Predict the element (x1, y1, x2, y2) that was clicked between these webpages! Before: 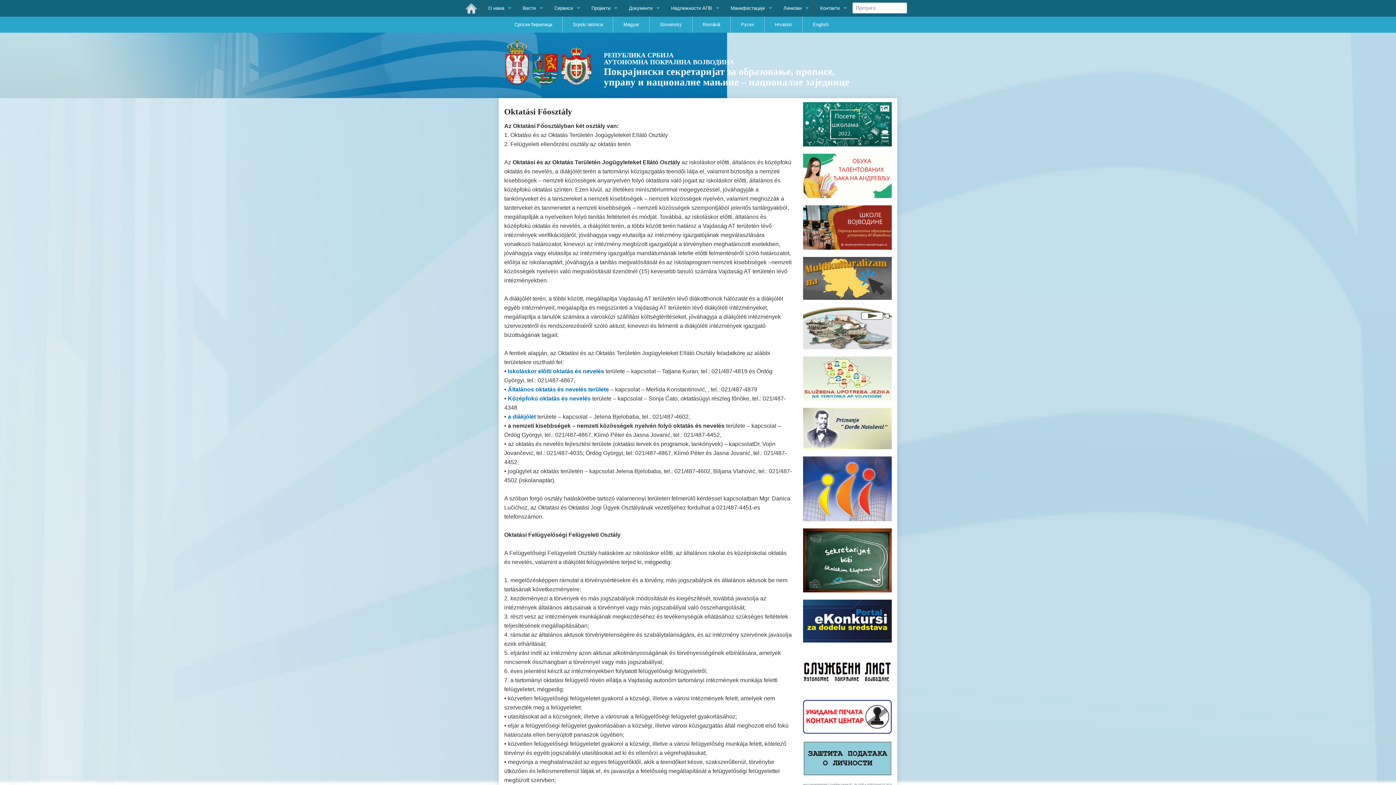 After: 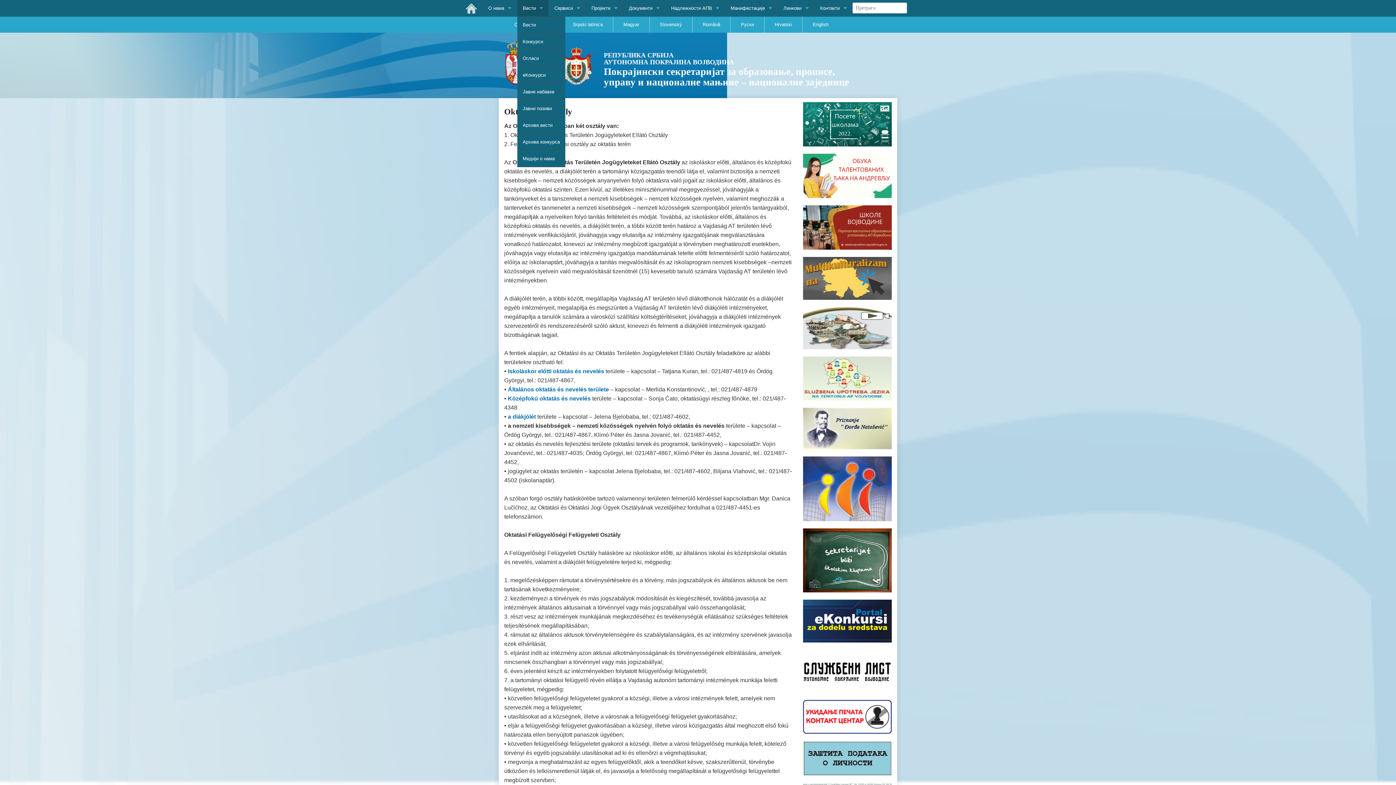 Action: bbox: (517, 0, 548, 16) label: Вести